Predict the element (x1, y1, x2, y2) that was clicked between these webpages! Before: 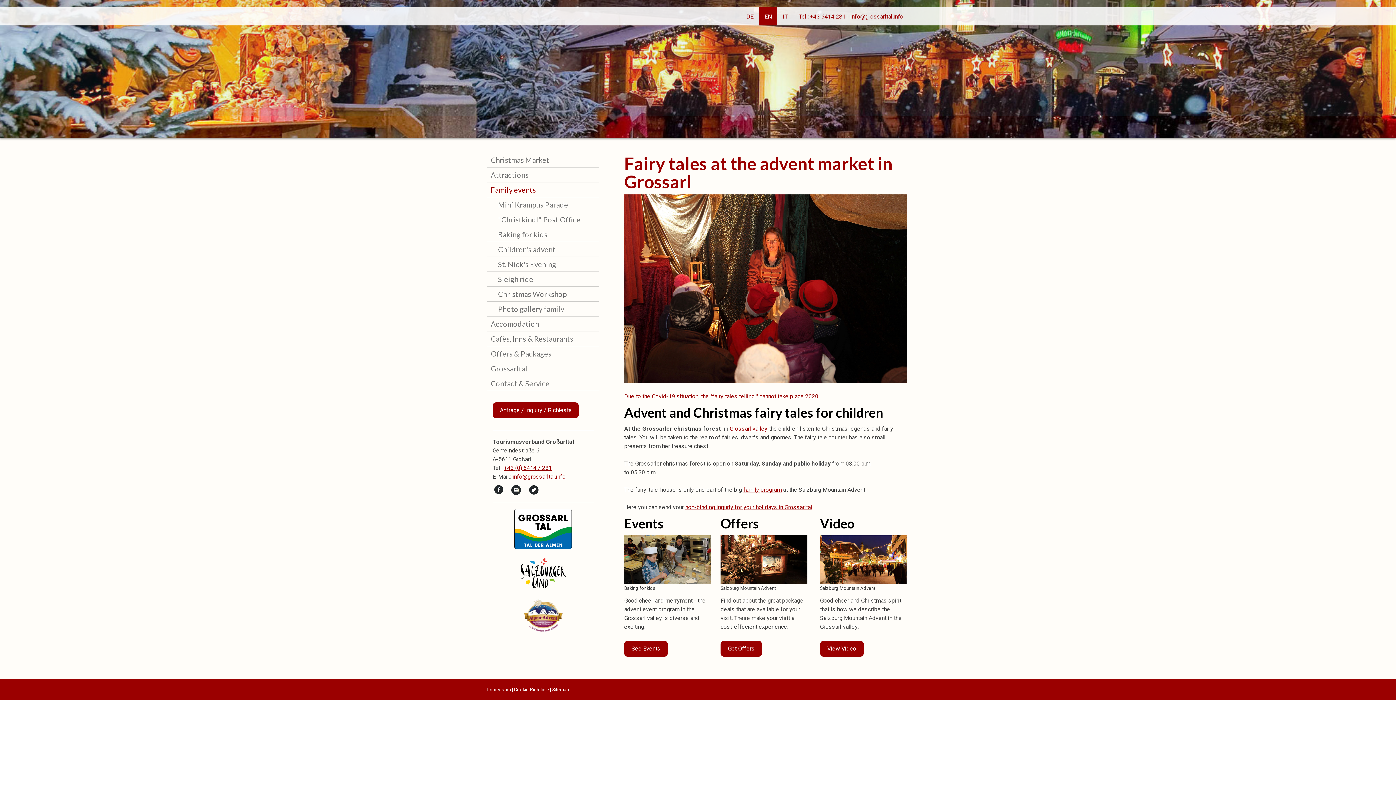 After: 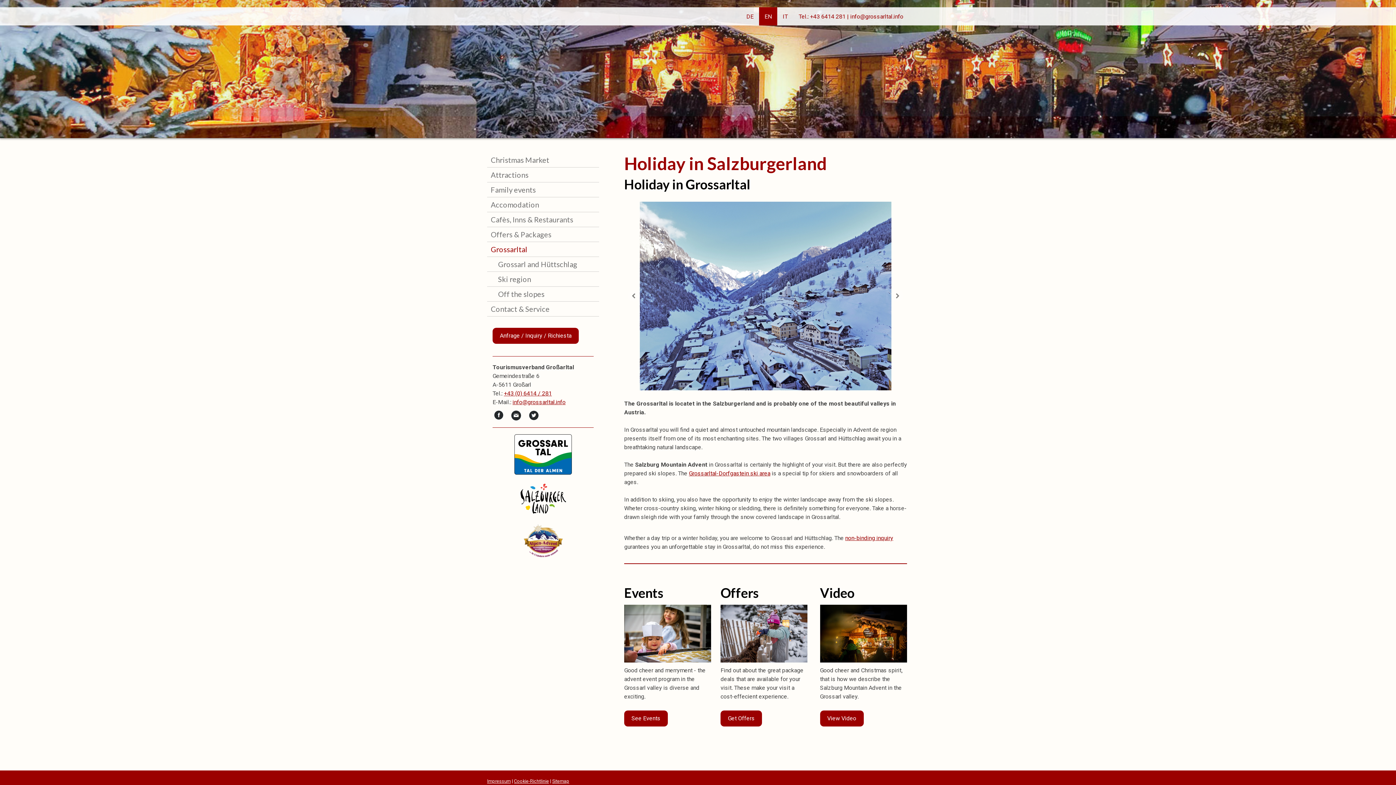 Action: label: Grossarltal bbox: (487, 361, 599, 376)